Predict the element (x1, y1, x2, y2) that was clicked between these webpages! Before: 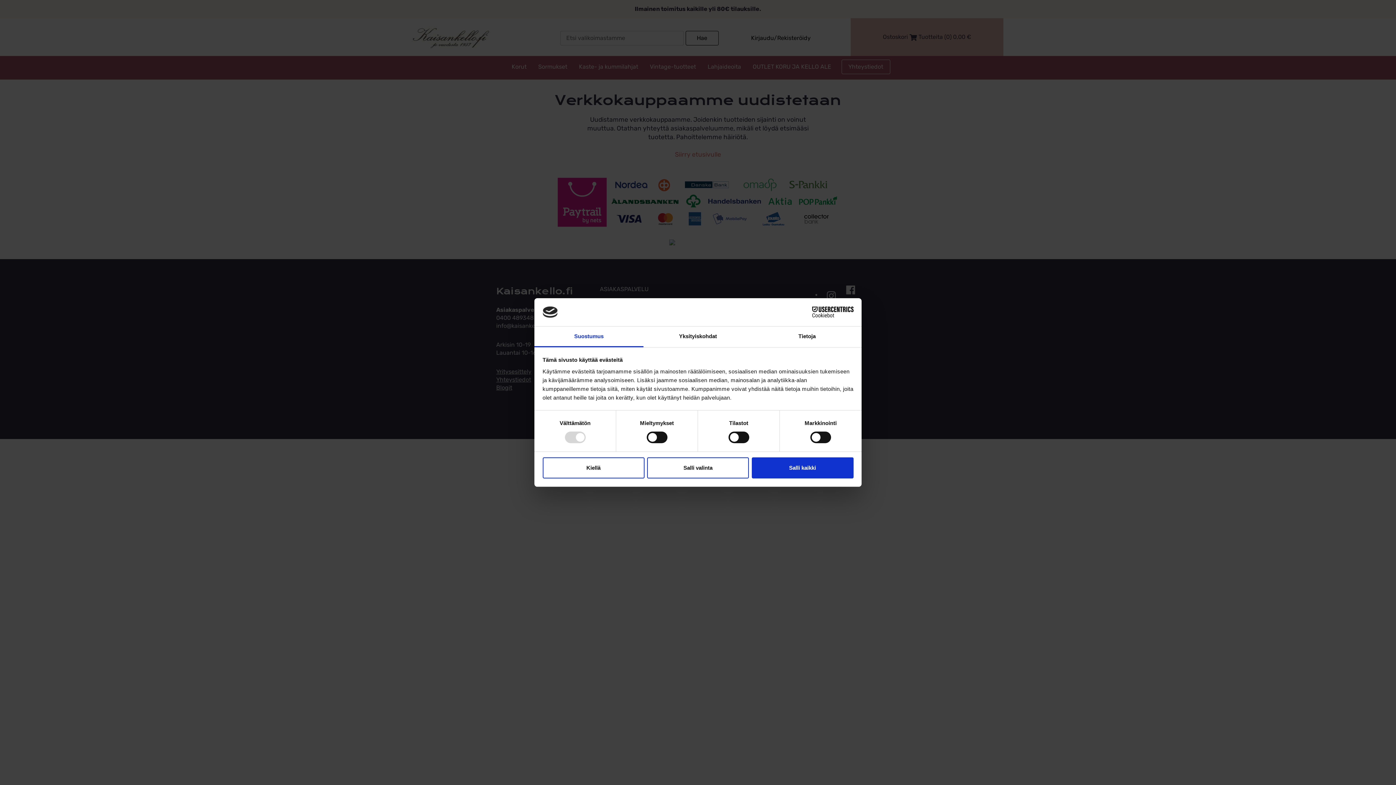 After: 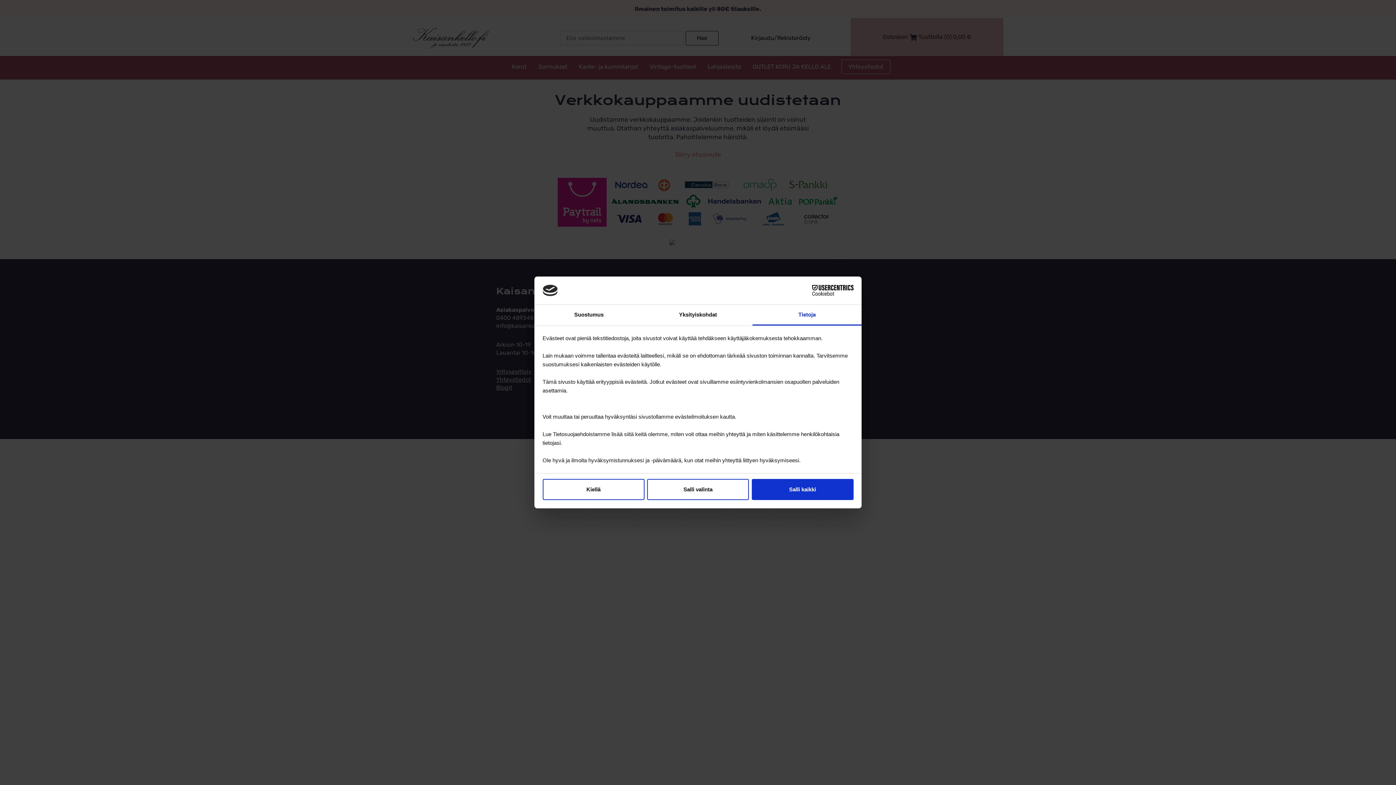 Action: bbox: (752, 326, 861, 347) label: Tietoja